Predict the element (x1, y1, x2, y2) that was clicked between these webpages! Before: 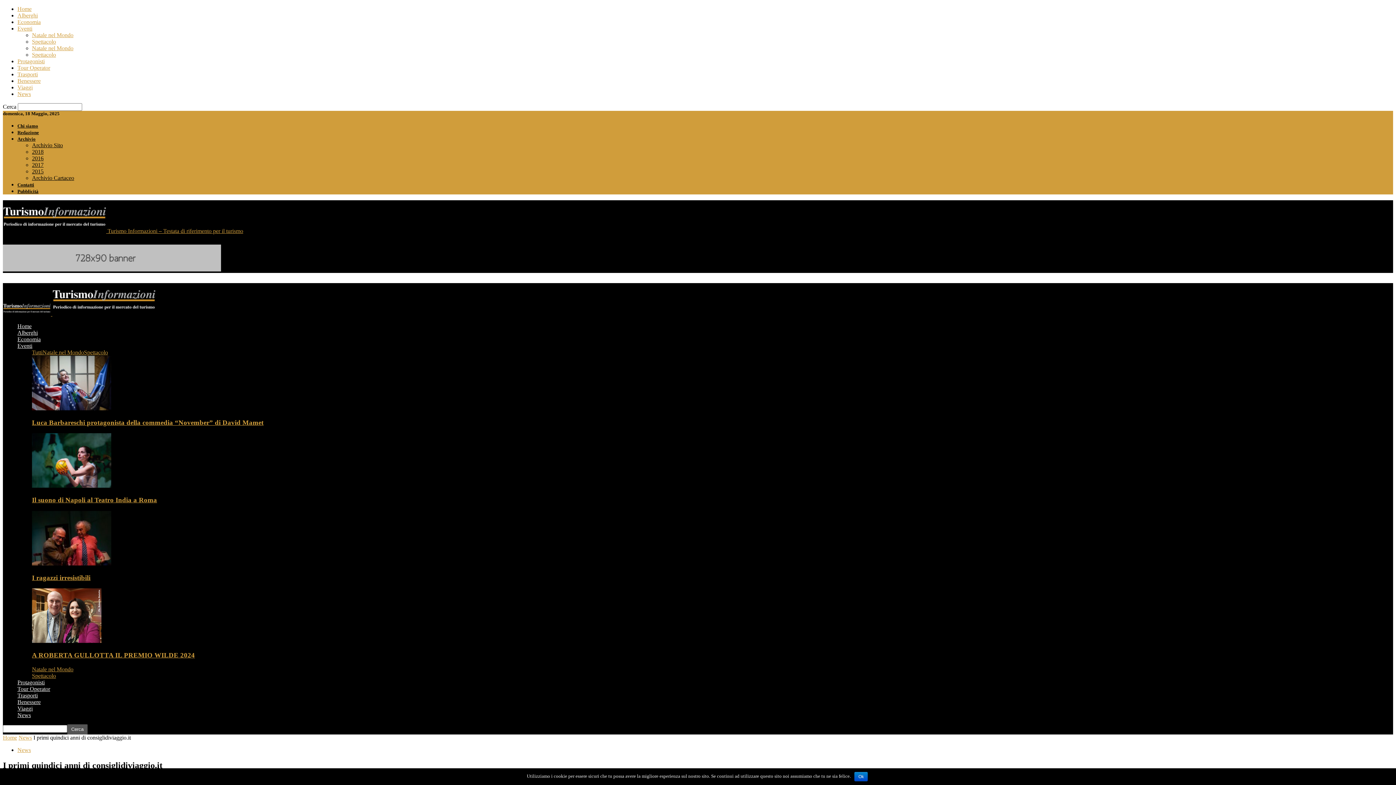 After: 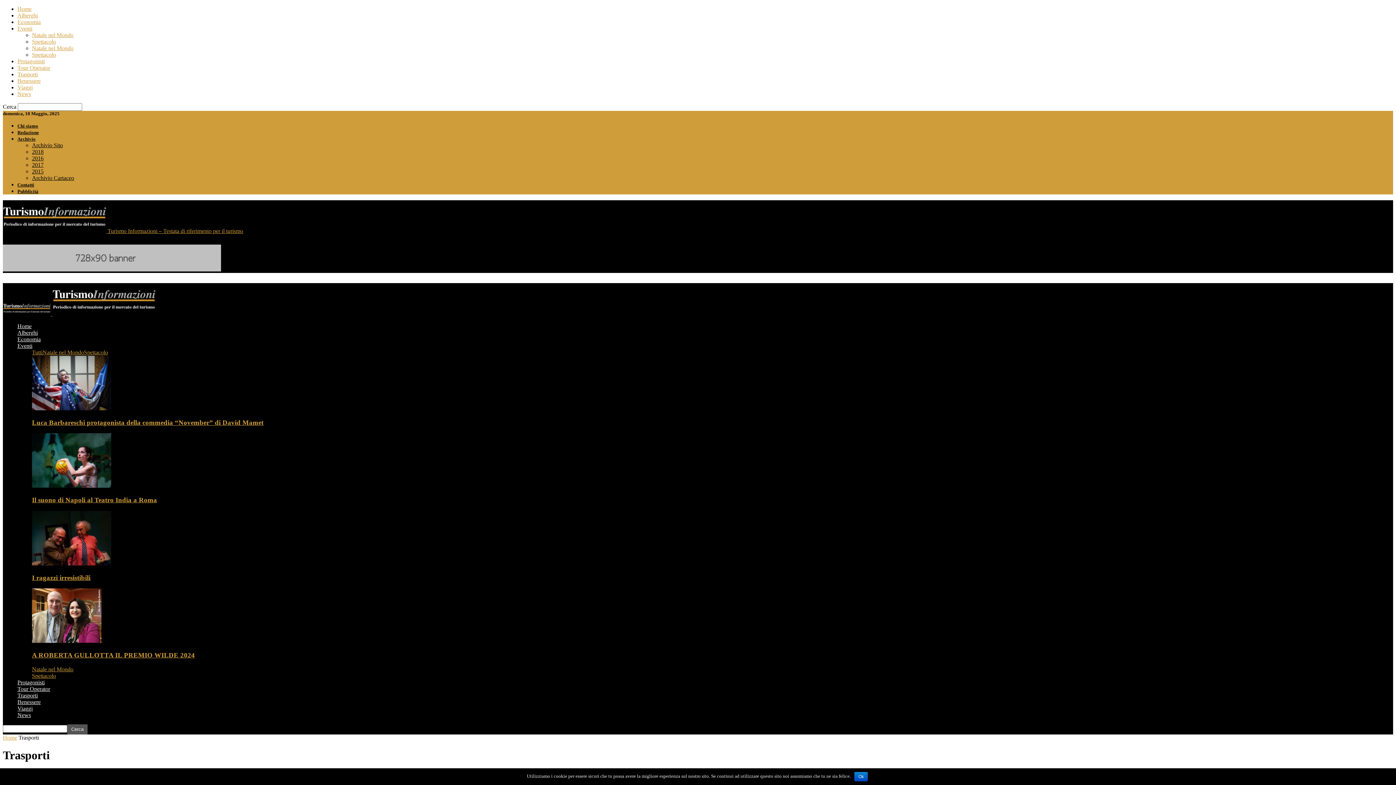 Action: bbox: (17, 692, 37, 698) label: Trasporti